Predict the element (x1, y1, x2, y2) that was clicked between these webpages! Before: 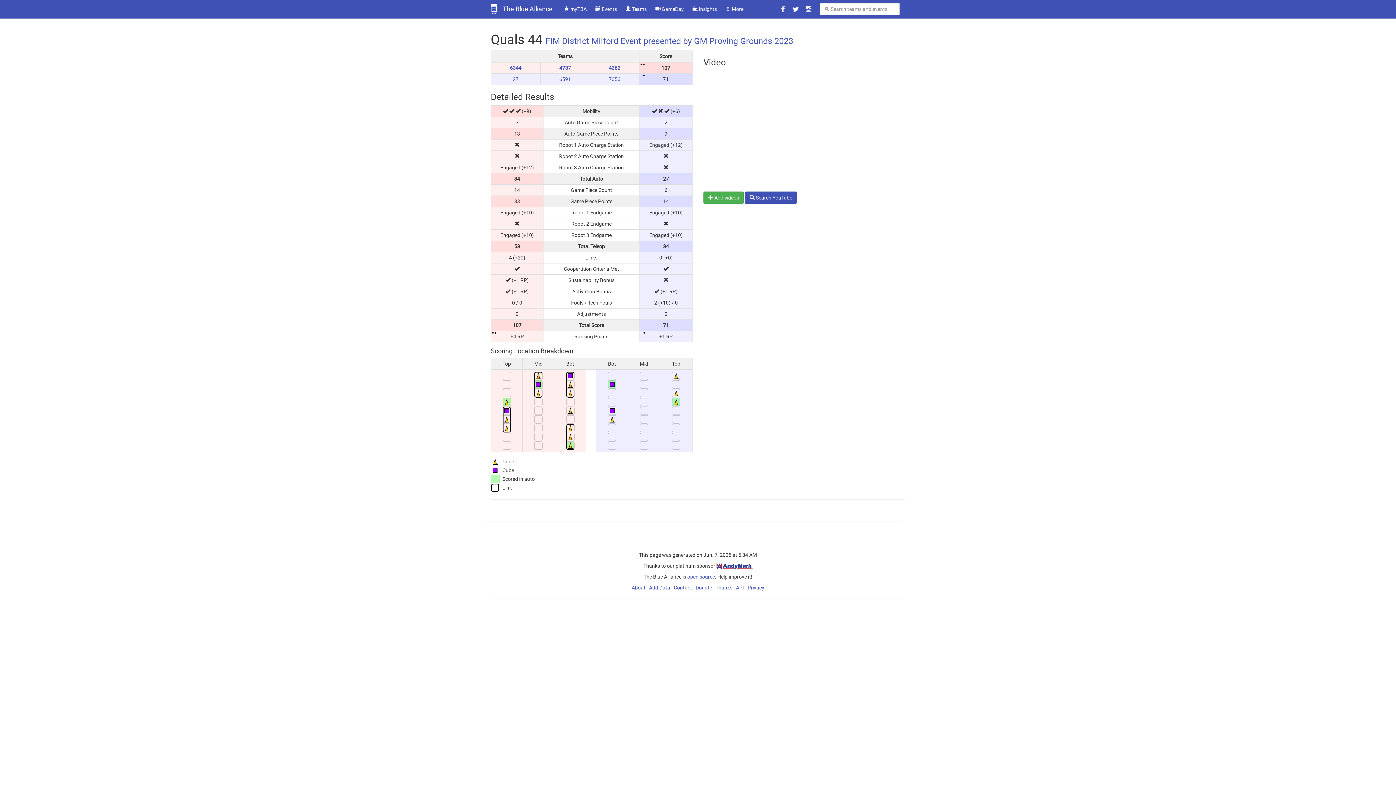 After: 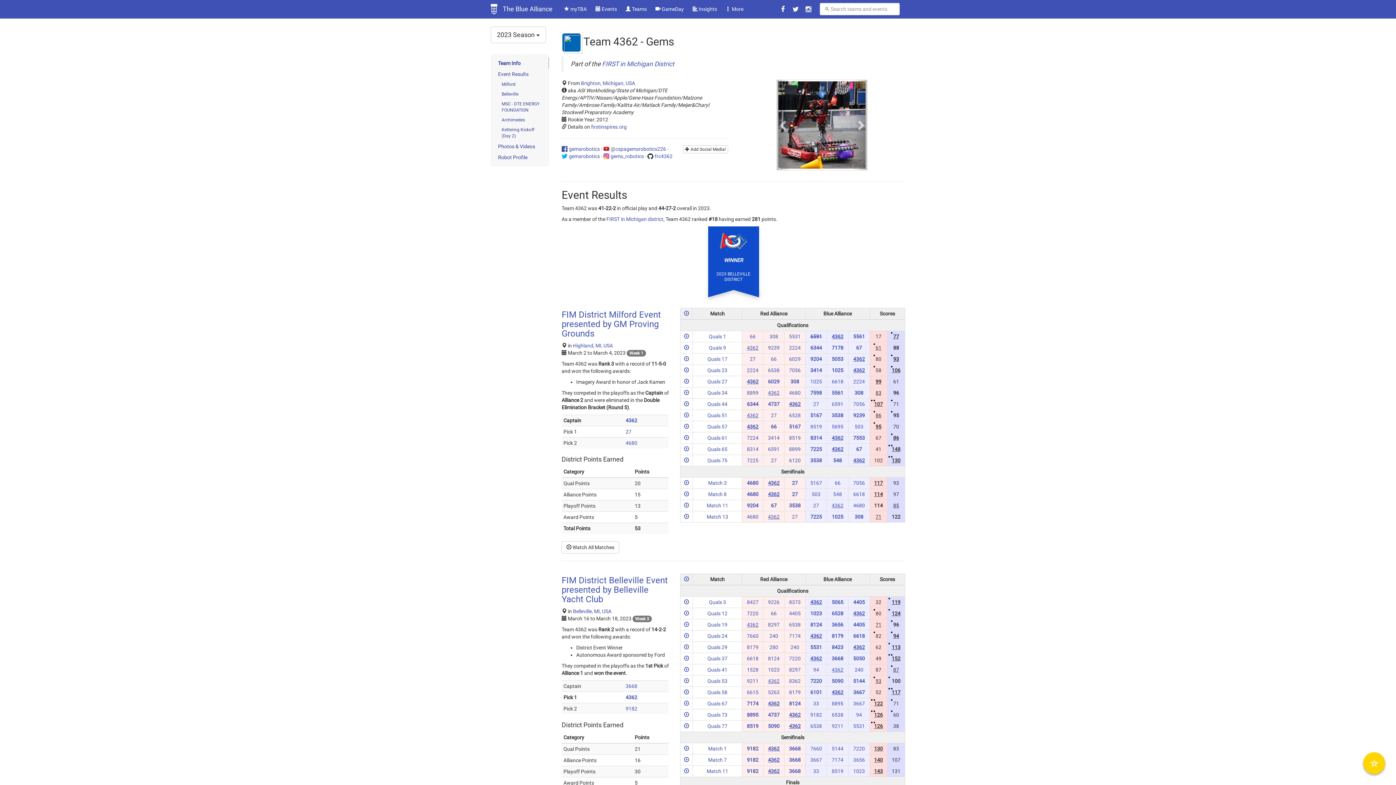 Action: bbox: (608, 65, 620, 70) label: 4362